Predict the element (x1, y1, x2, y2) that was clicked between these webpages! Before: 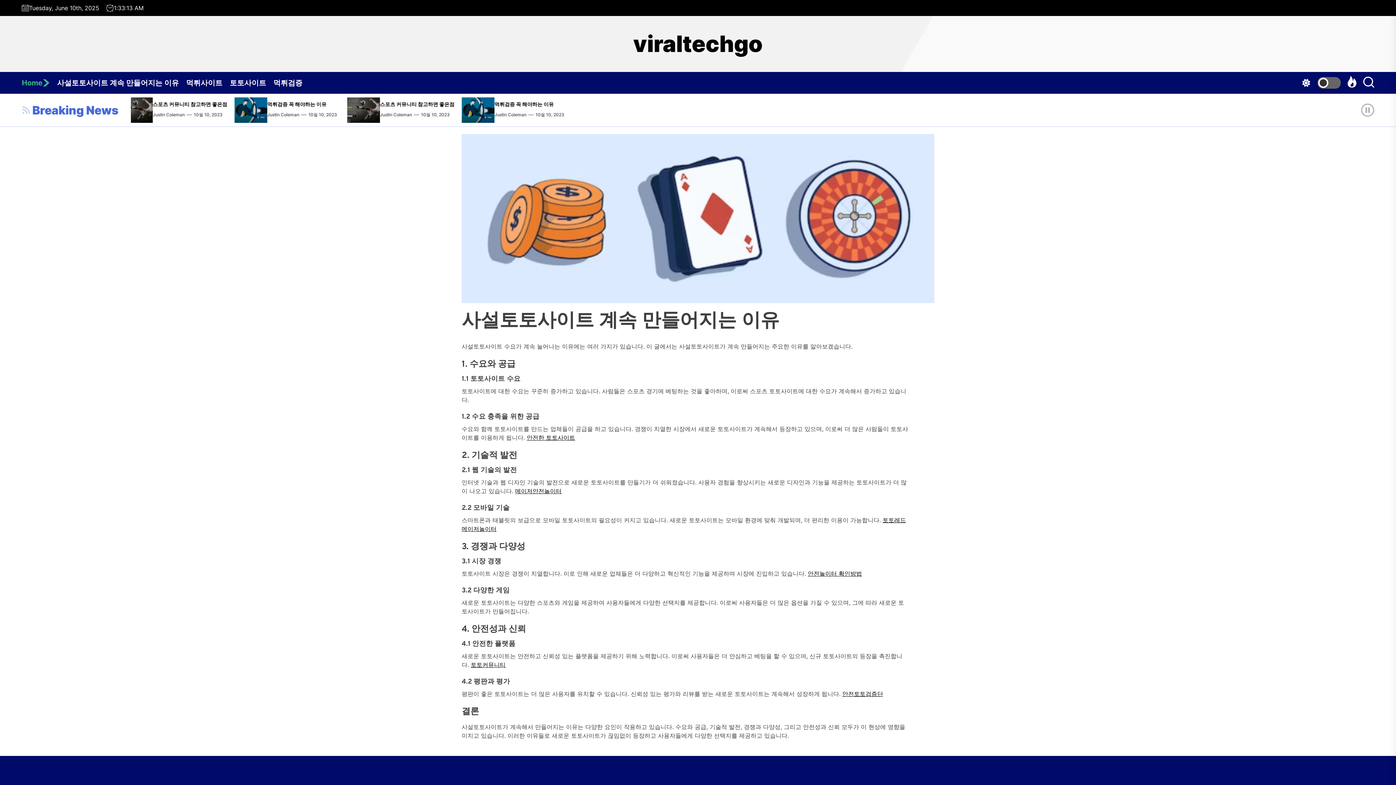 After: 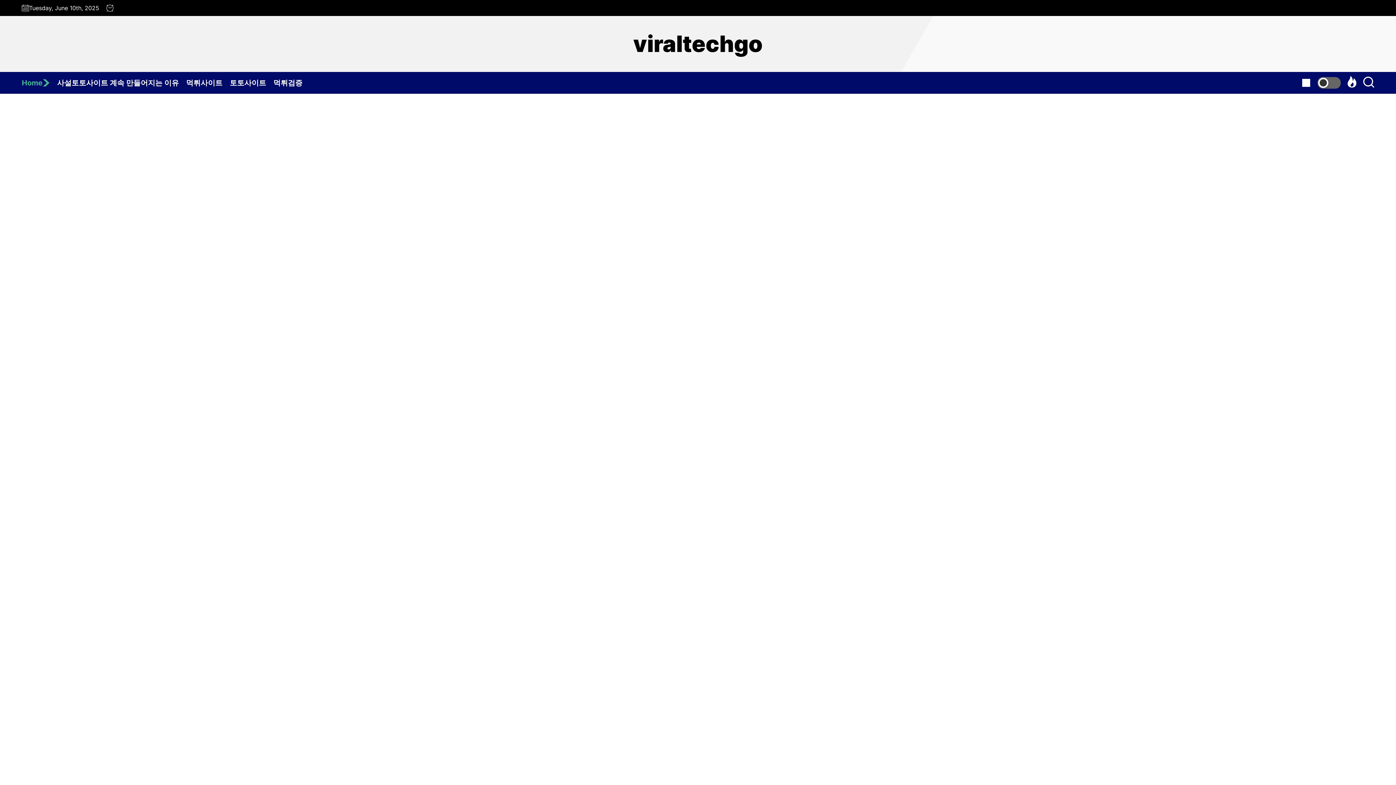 Action: bbox: (186, 72, 229, 93) label: 먹튀사이트